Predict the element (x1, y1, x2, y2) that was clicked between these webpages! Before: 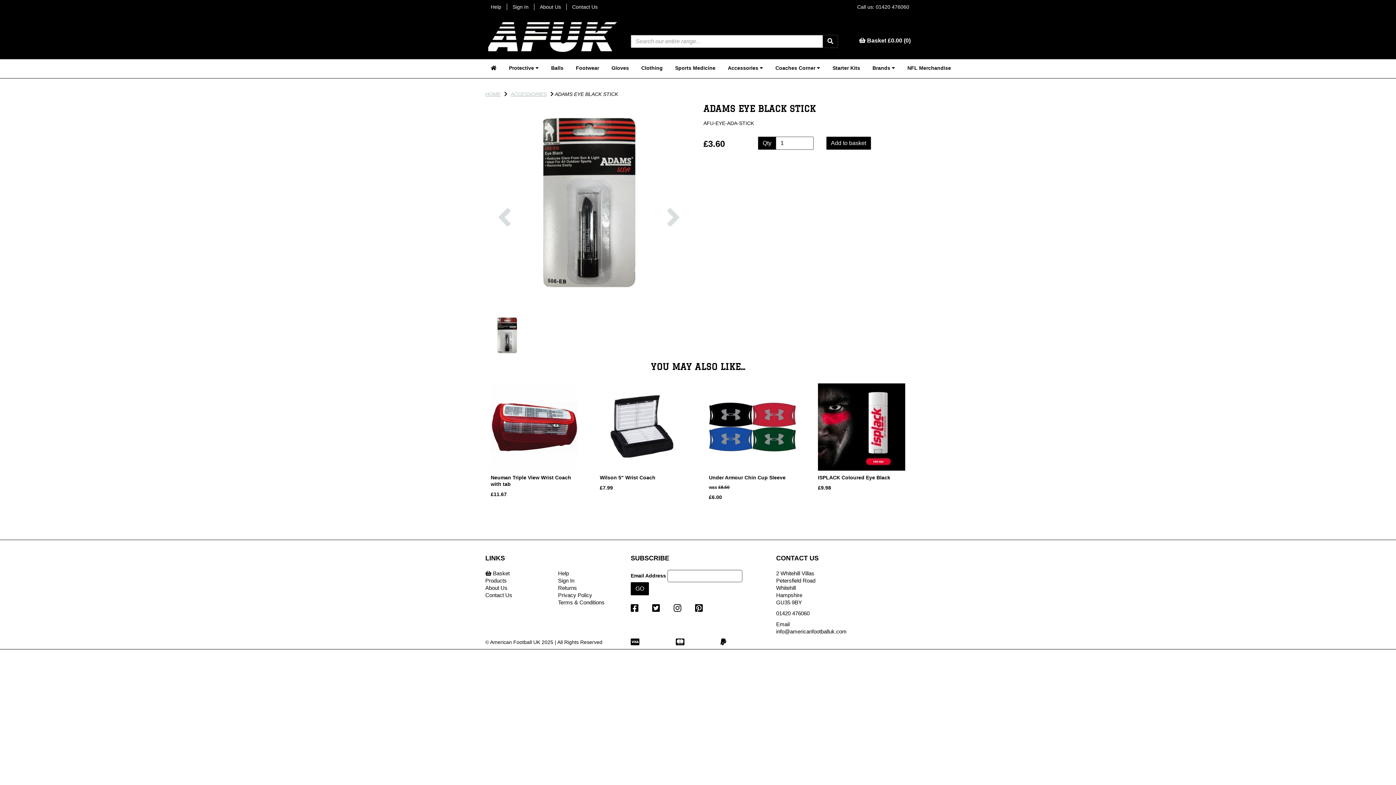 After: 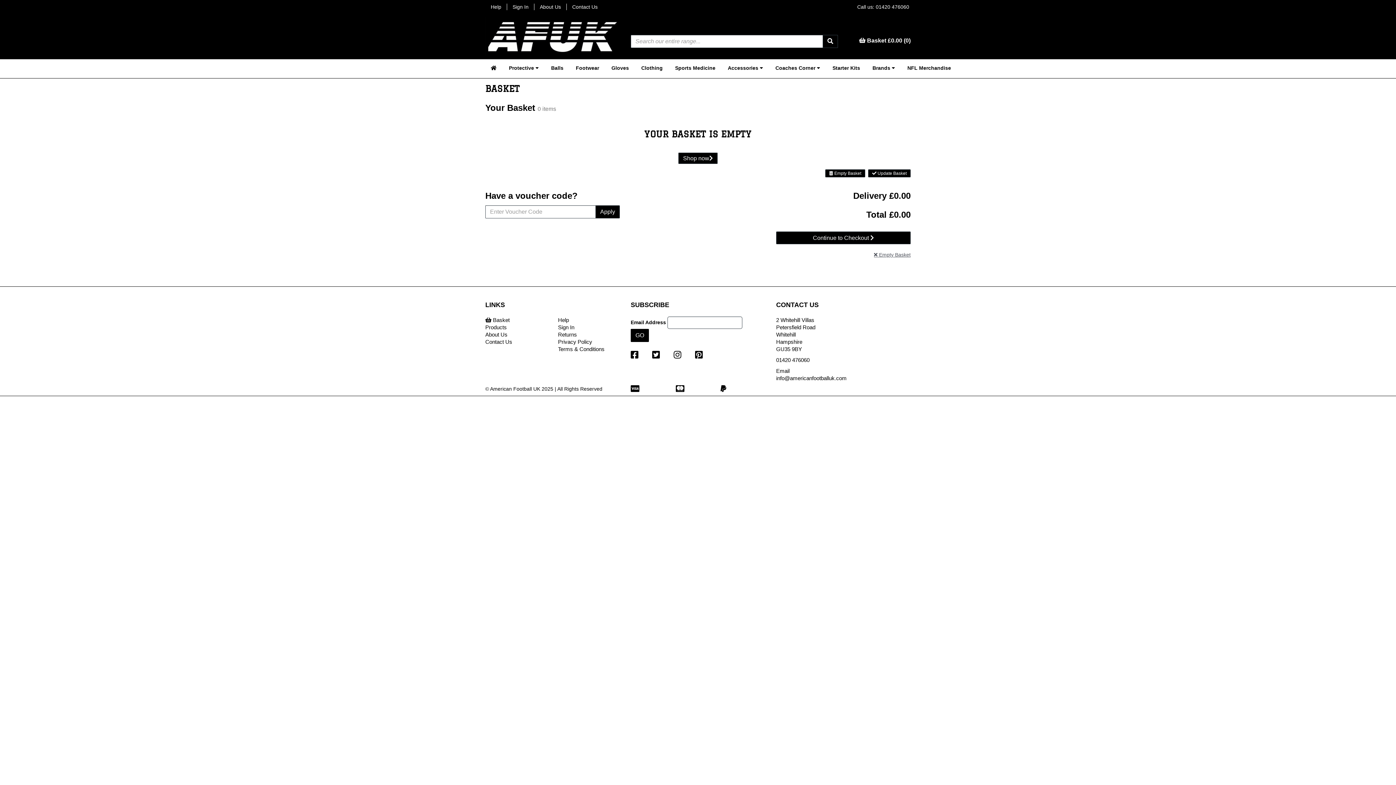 Action: label:  Basket bbox: (485, 570, 509, 576)